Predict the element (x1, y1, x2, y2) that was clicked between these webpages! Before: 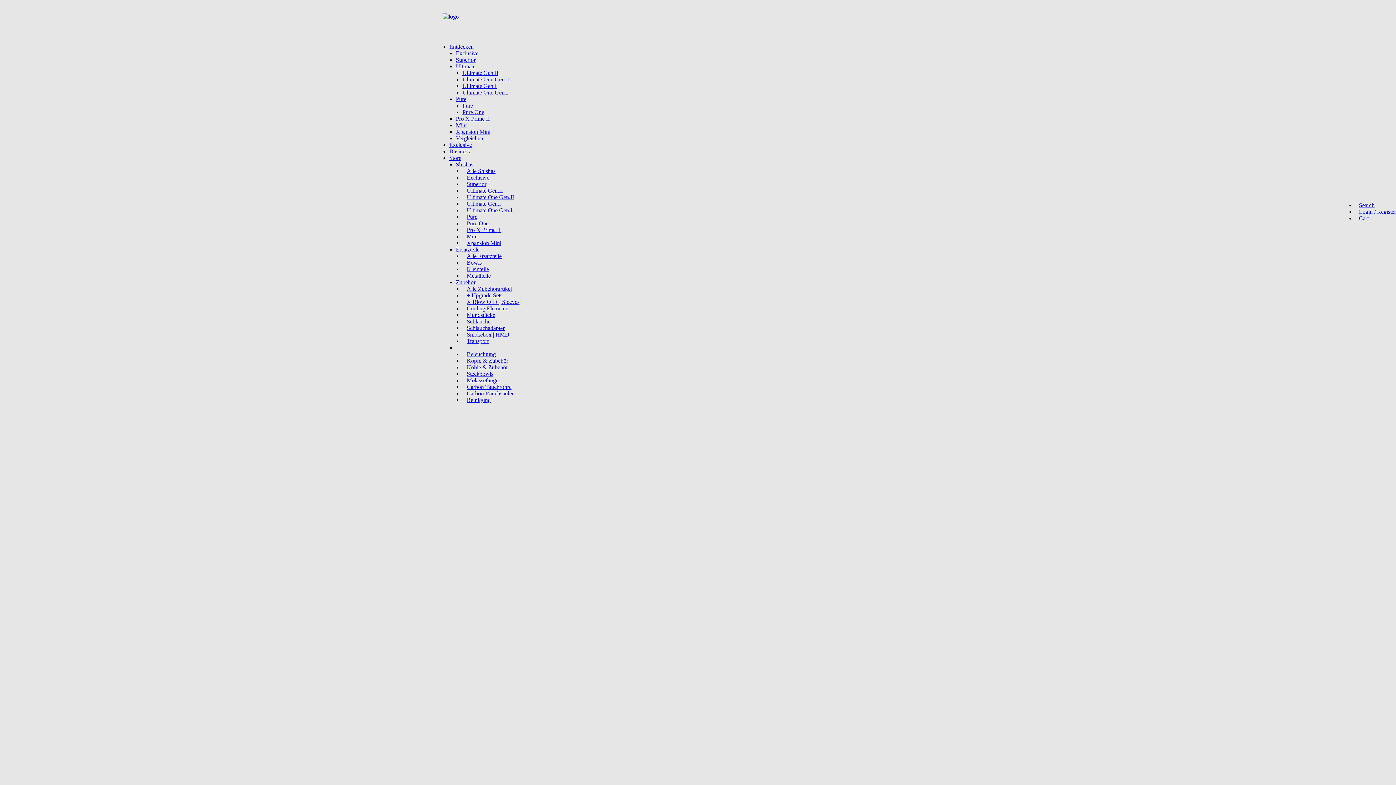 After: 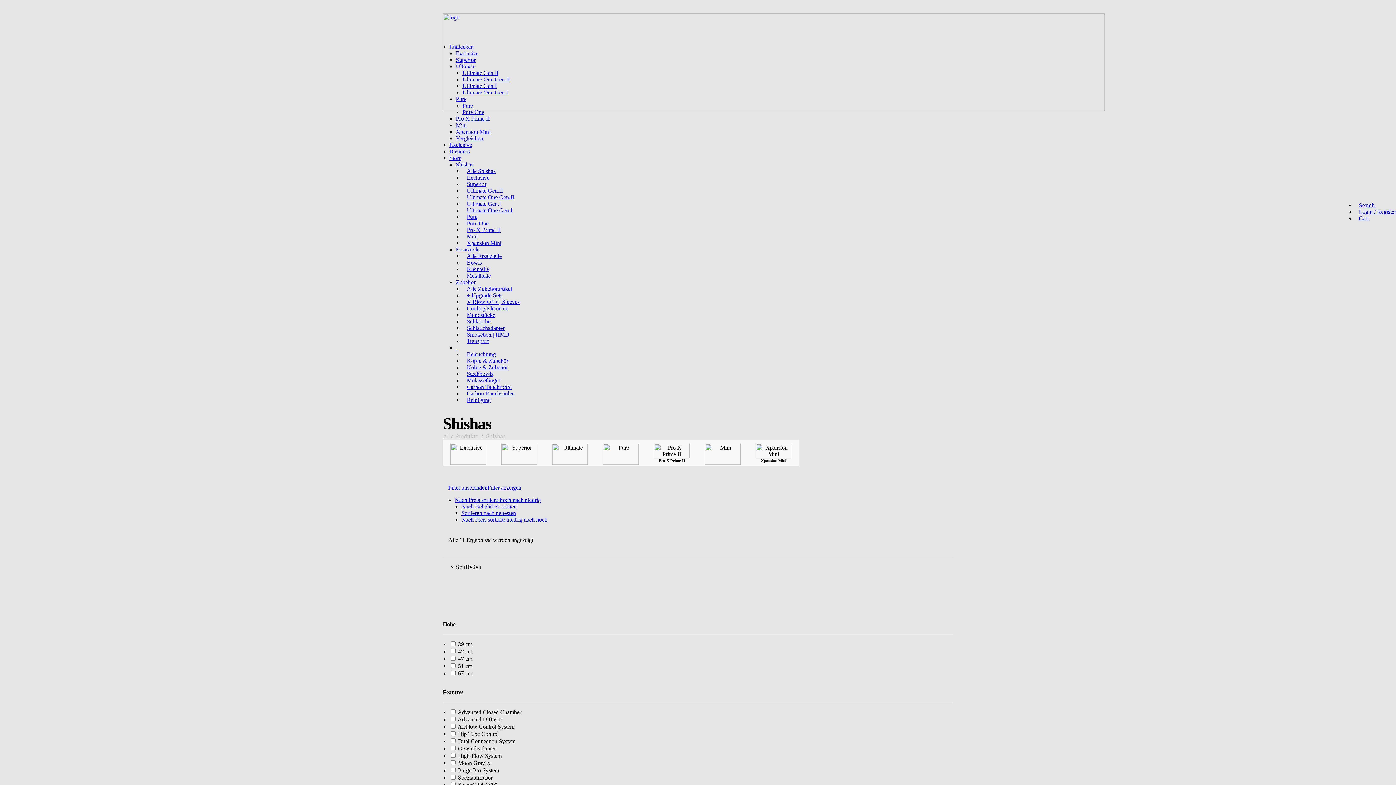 Action: bbox: (462, 165, 500, 176) label: Alle Shishas